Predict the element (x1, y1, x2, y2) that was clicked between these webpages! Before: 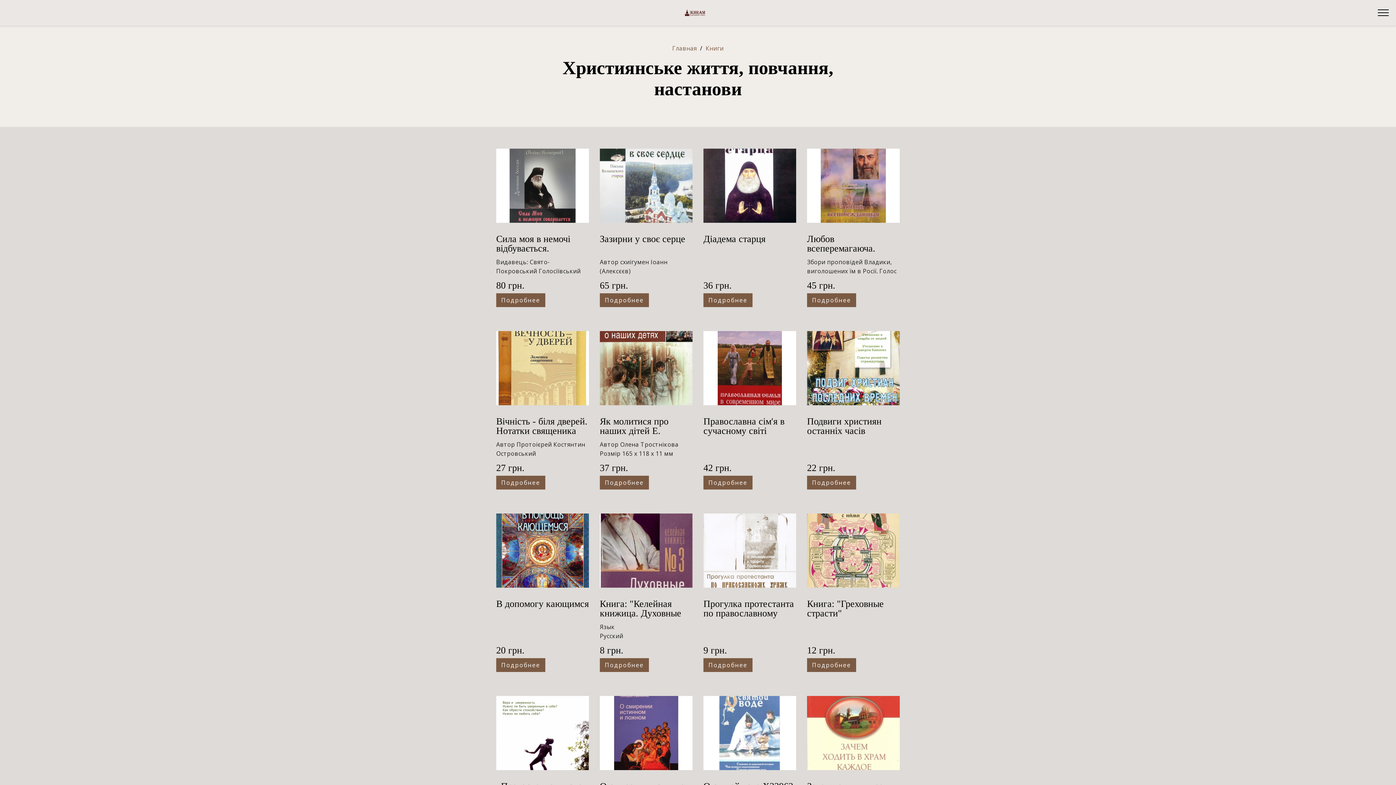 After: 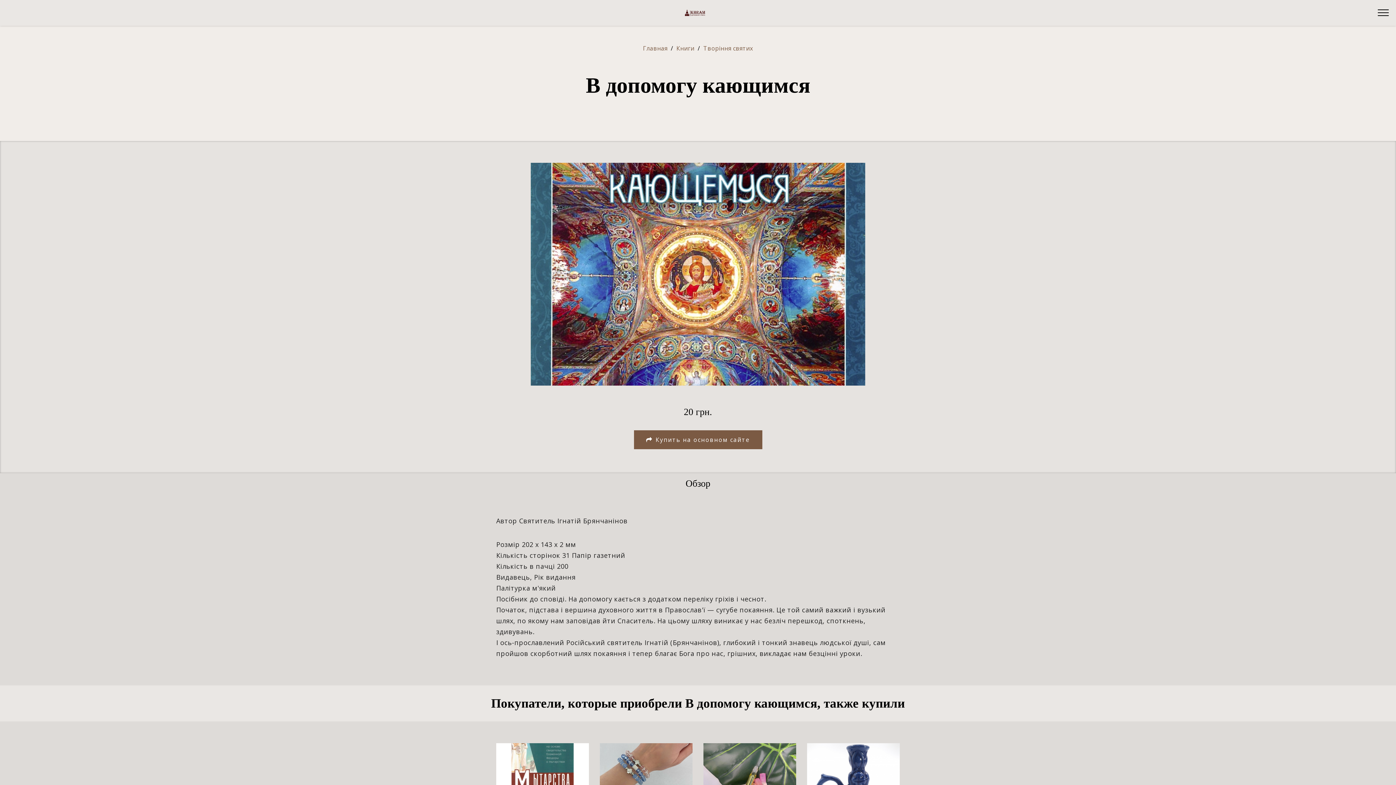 Action: bbox: (496, 513, 589, 587)